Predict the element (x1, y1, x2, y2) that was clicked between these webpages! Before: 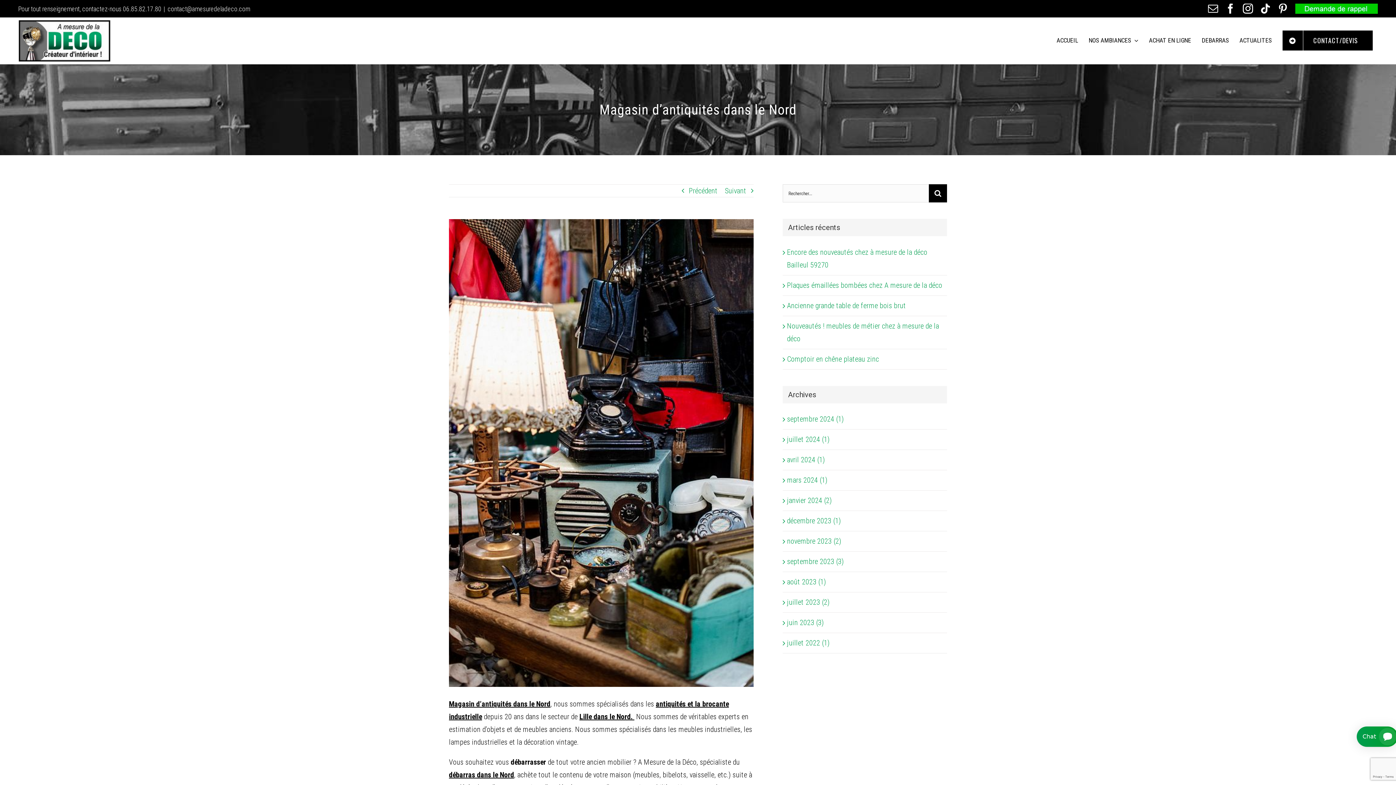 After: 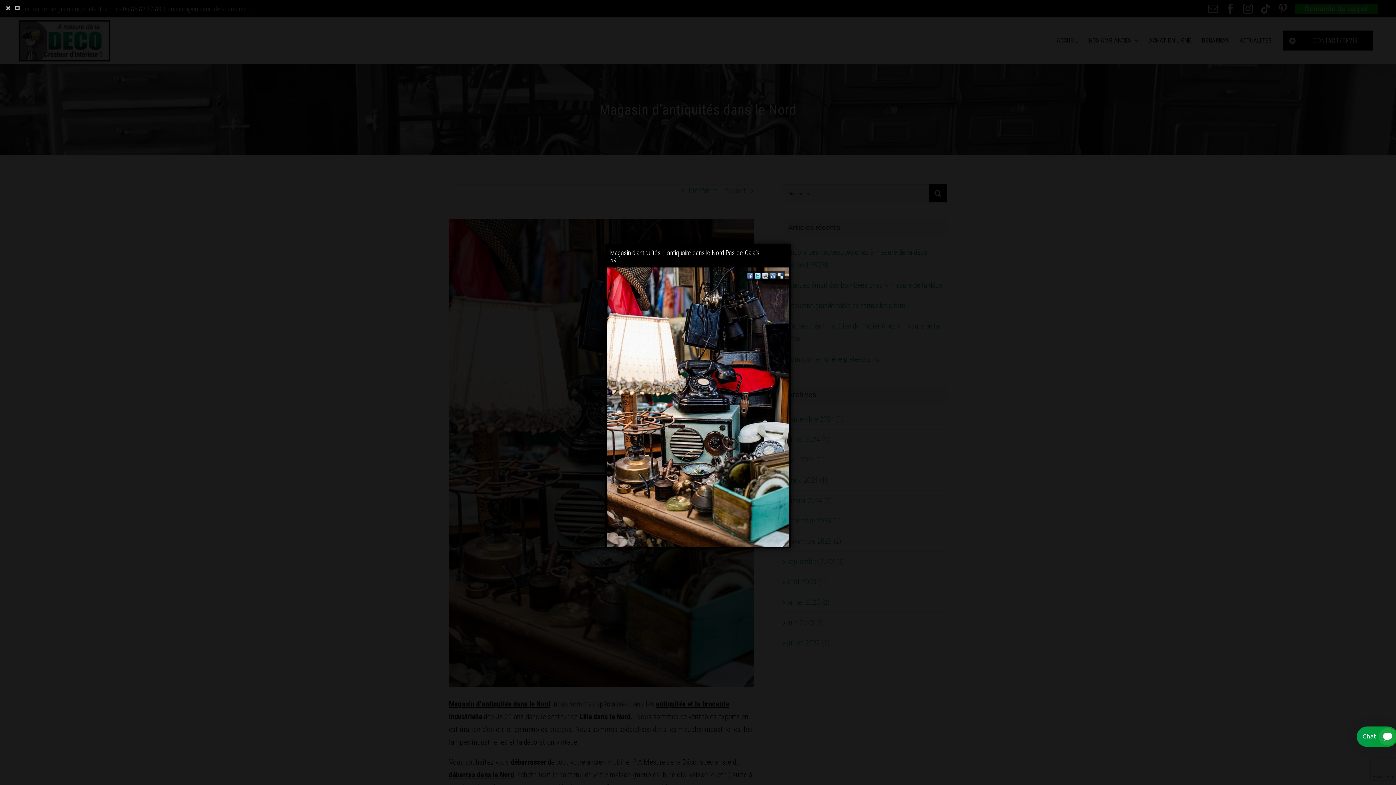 Action: label: Magasin d’antiquités – antiquaire dans le Nord Pas-de-Calais 59 bbox: (449, 219, 753, 687)